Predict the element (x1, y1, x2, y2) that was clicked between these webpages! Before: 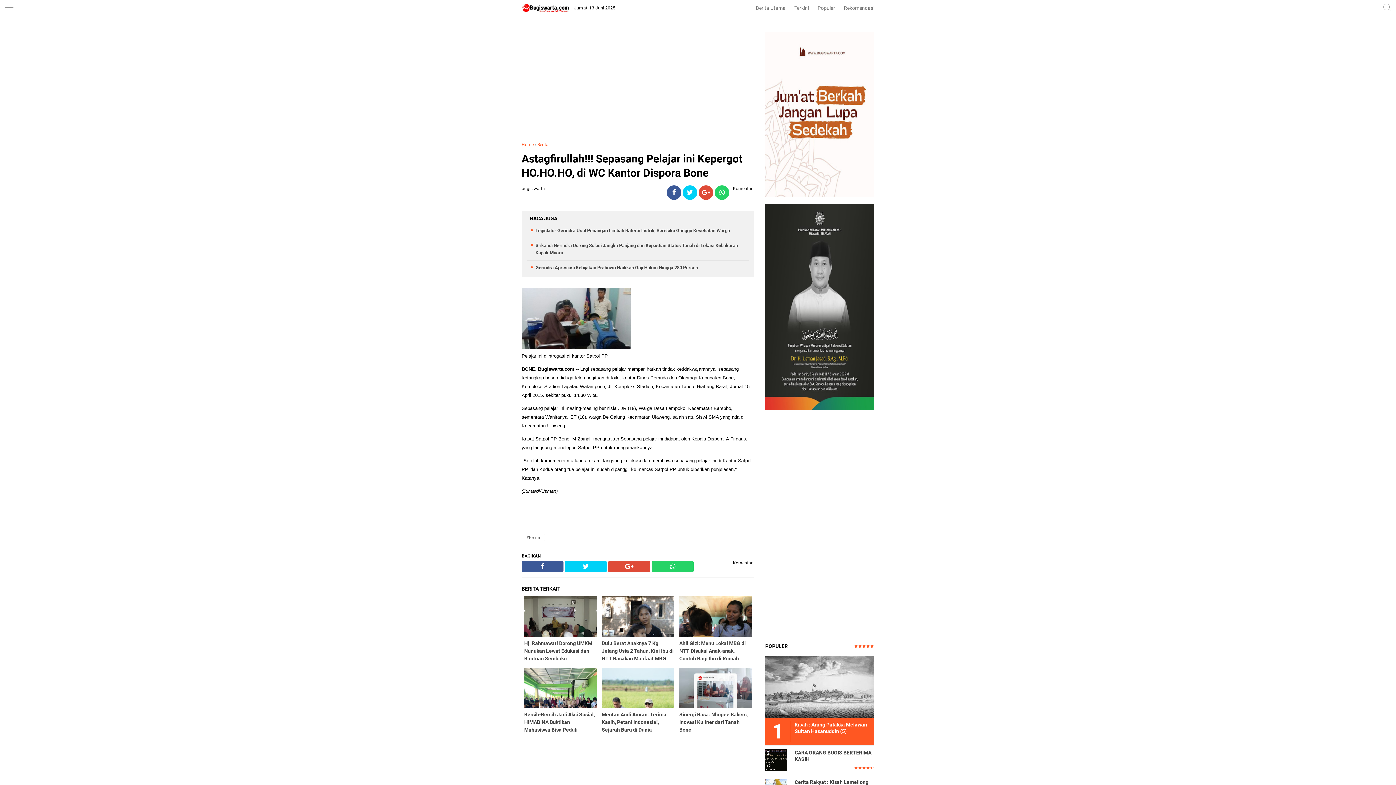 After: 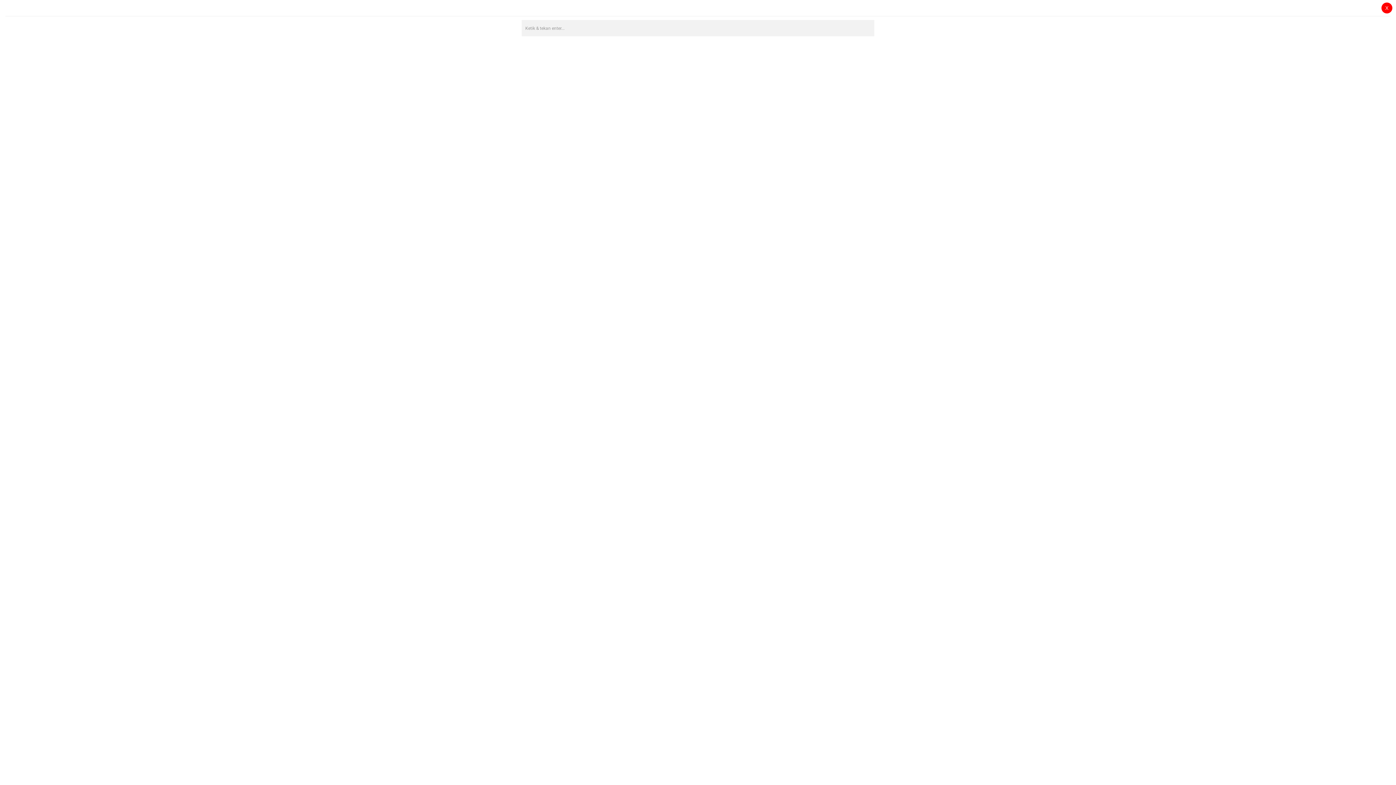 Action: bbox: (1383, 6, 1391, 13)